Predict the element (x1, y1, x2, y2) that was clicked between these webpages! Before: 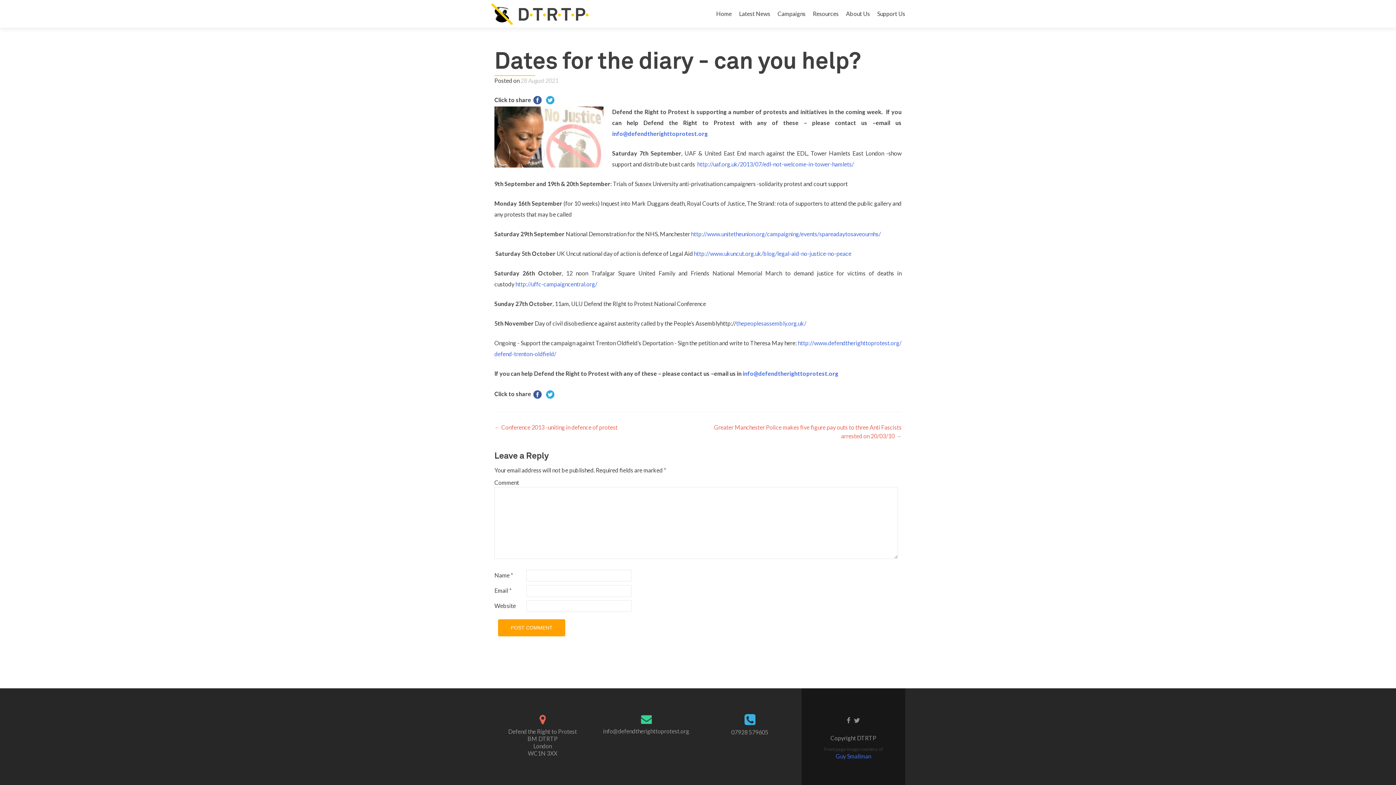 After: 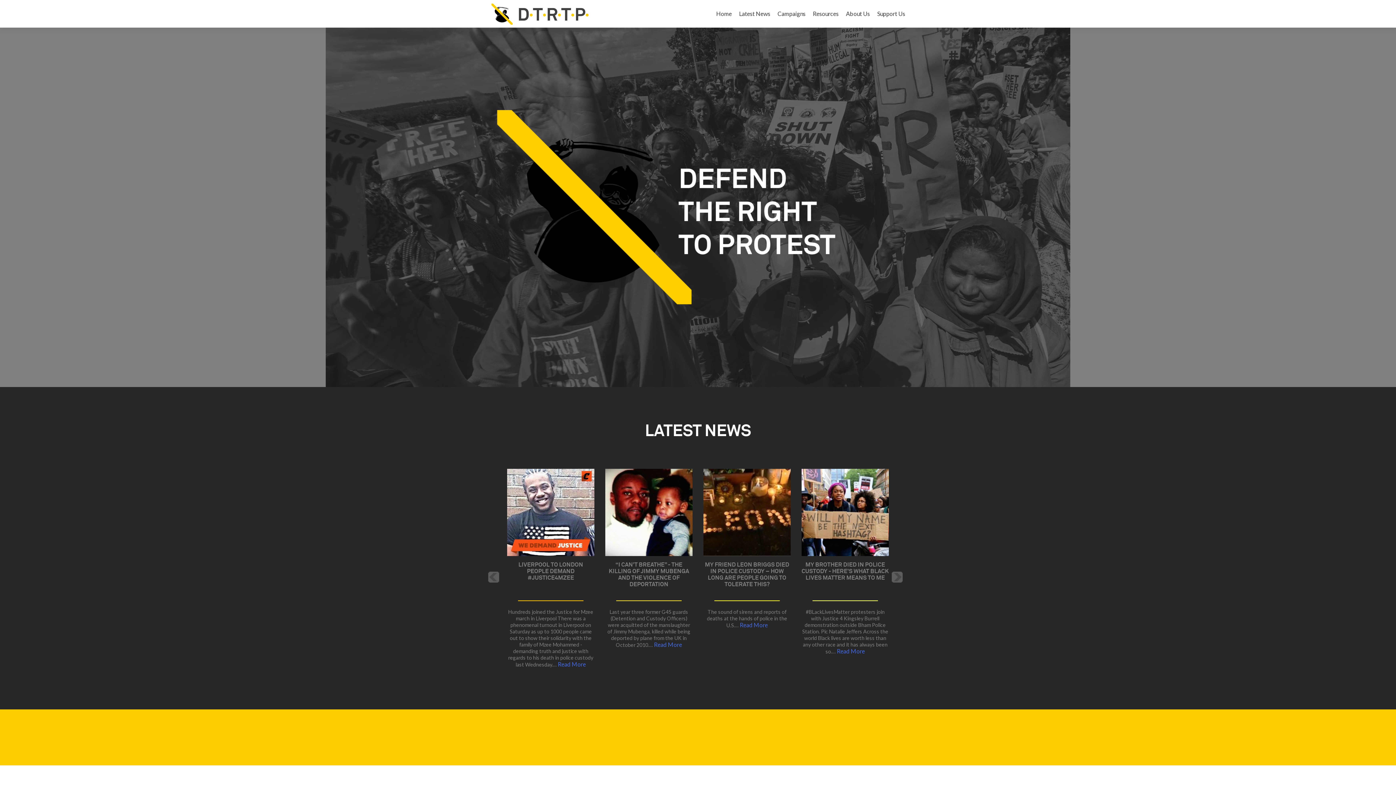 Action: bbox: (716, 7, 732, 20) label: Home